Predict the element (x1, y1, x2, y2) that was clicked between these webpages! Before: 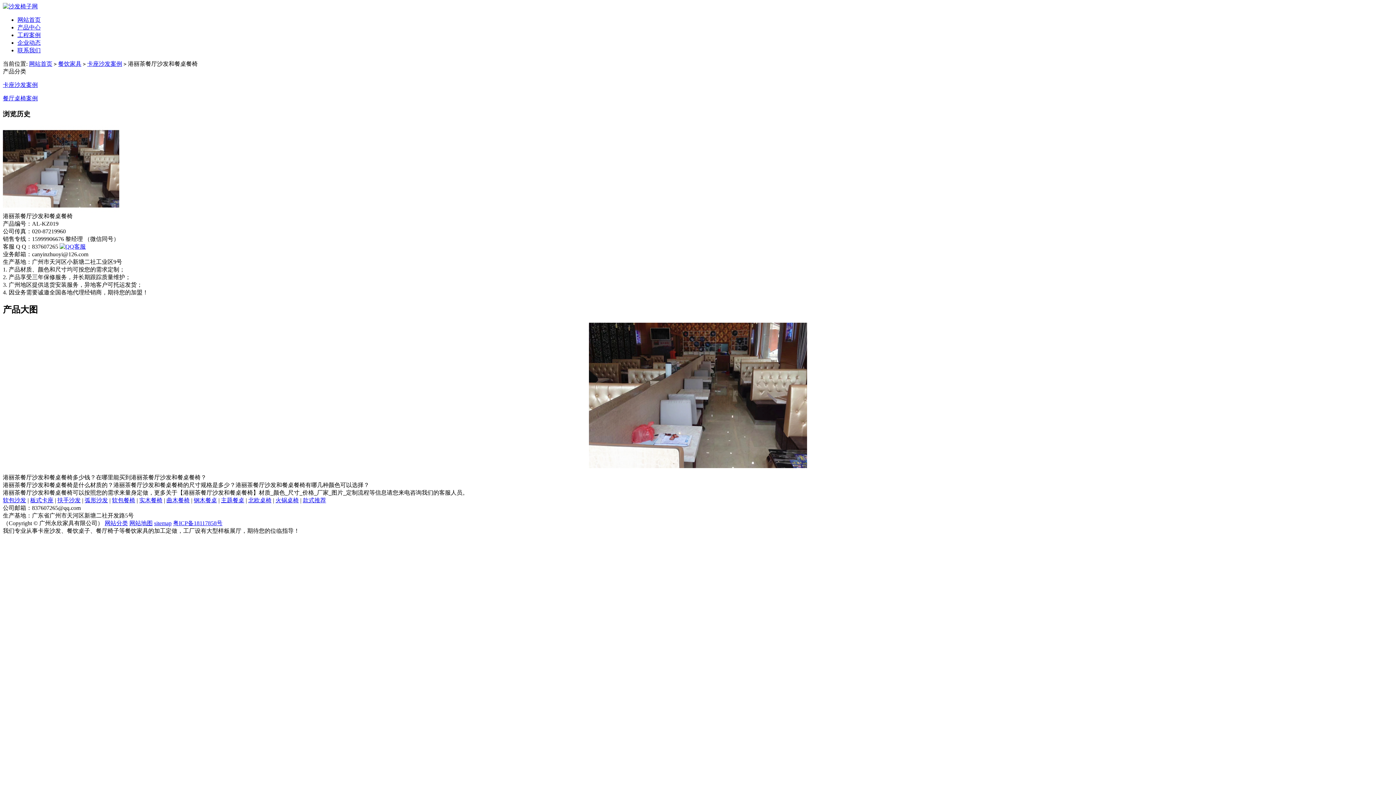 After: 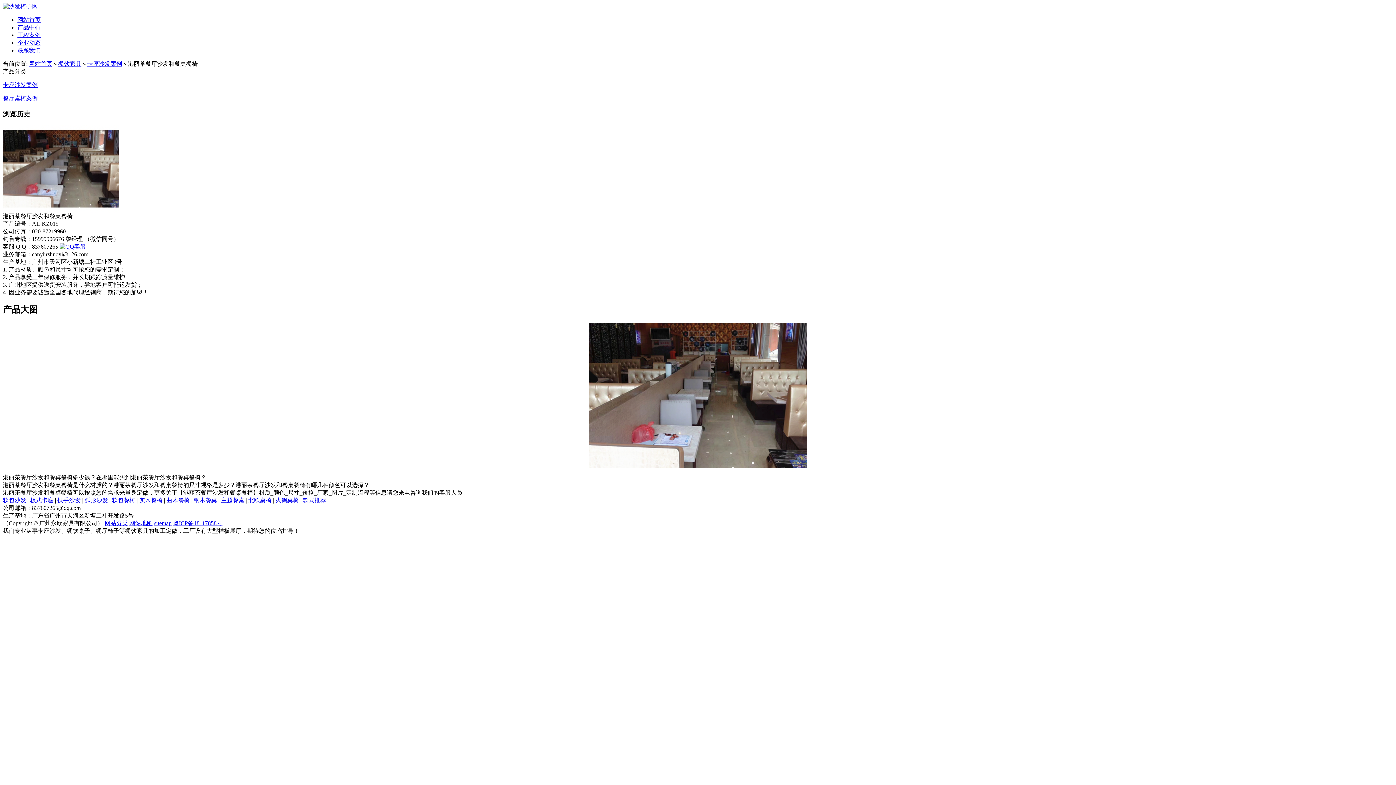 Action: bbox: (104, 520, 128, 526) label: 网站分类